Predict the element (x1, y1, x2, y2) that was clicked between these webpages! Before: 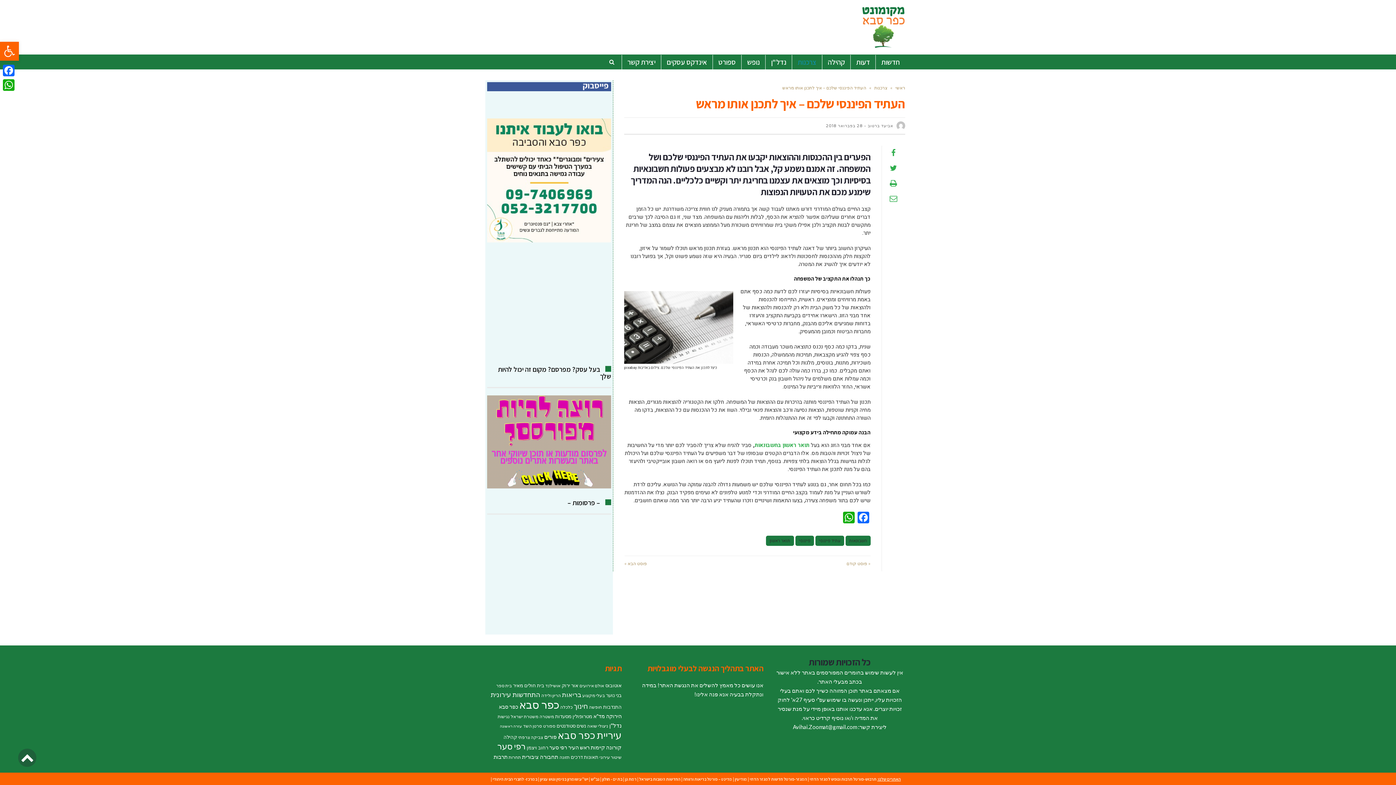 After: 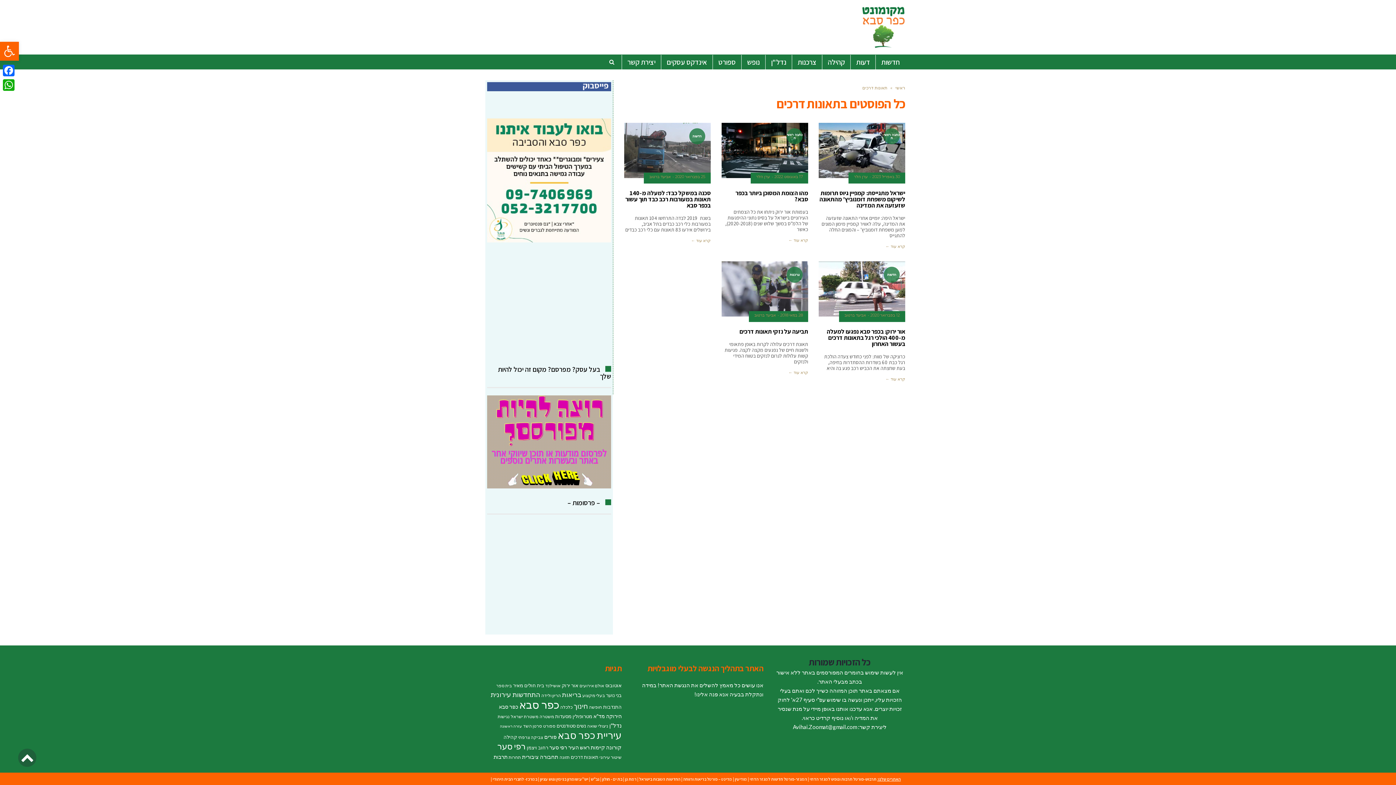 Action: label: תאונות דרכים (5 פריטים) bbox: (570, 754, 598, 760)